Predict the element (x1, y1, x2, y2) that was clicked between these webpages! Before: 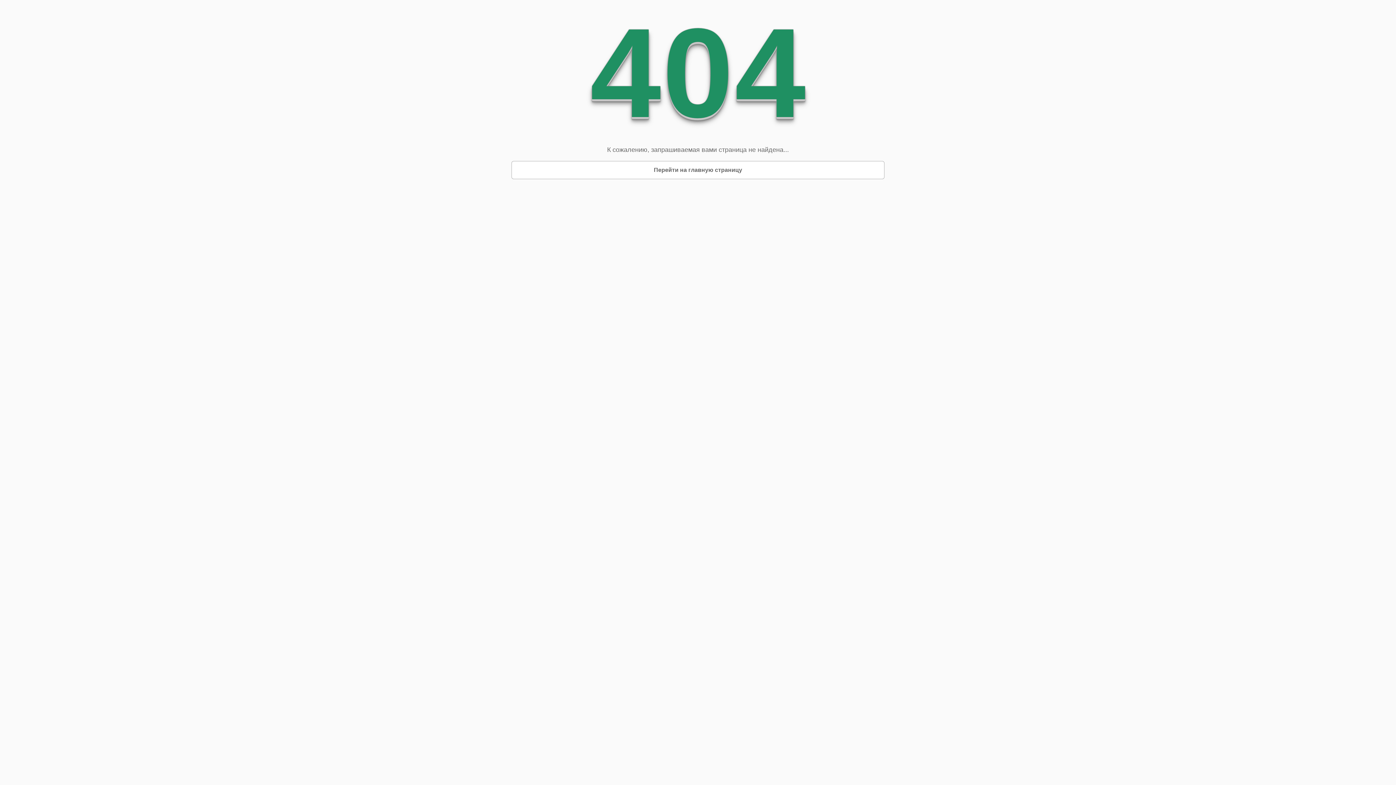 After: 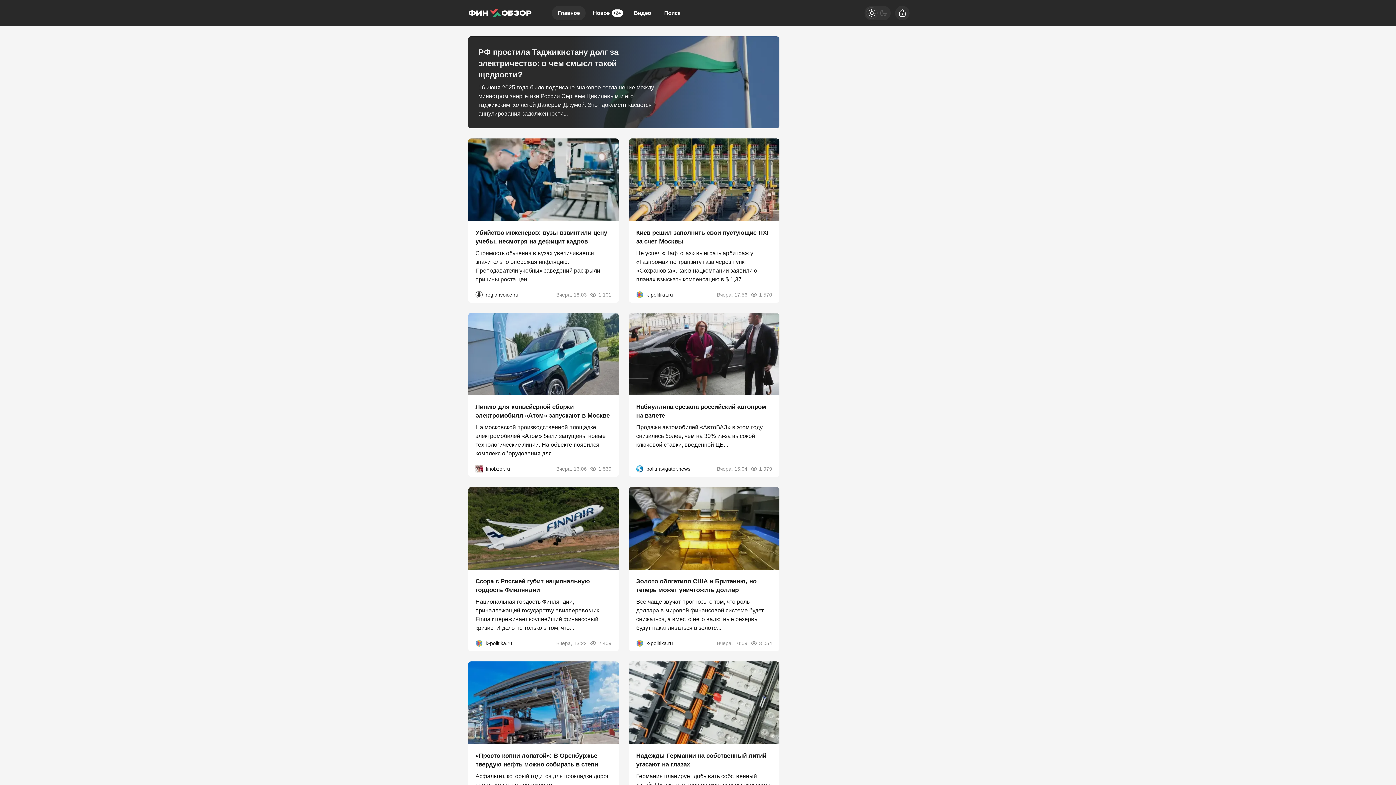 Action: bbox: (648, 161, 747, 178) label: Перейти на главную страницу